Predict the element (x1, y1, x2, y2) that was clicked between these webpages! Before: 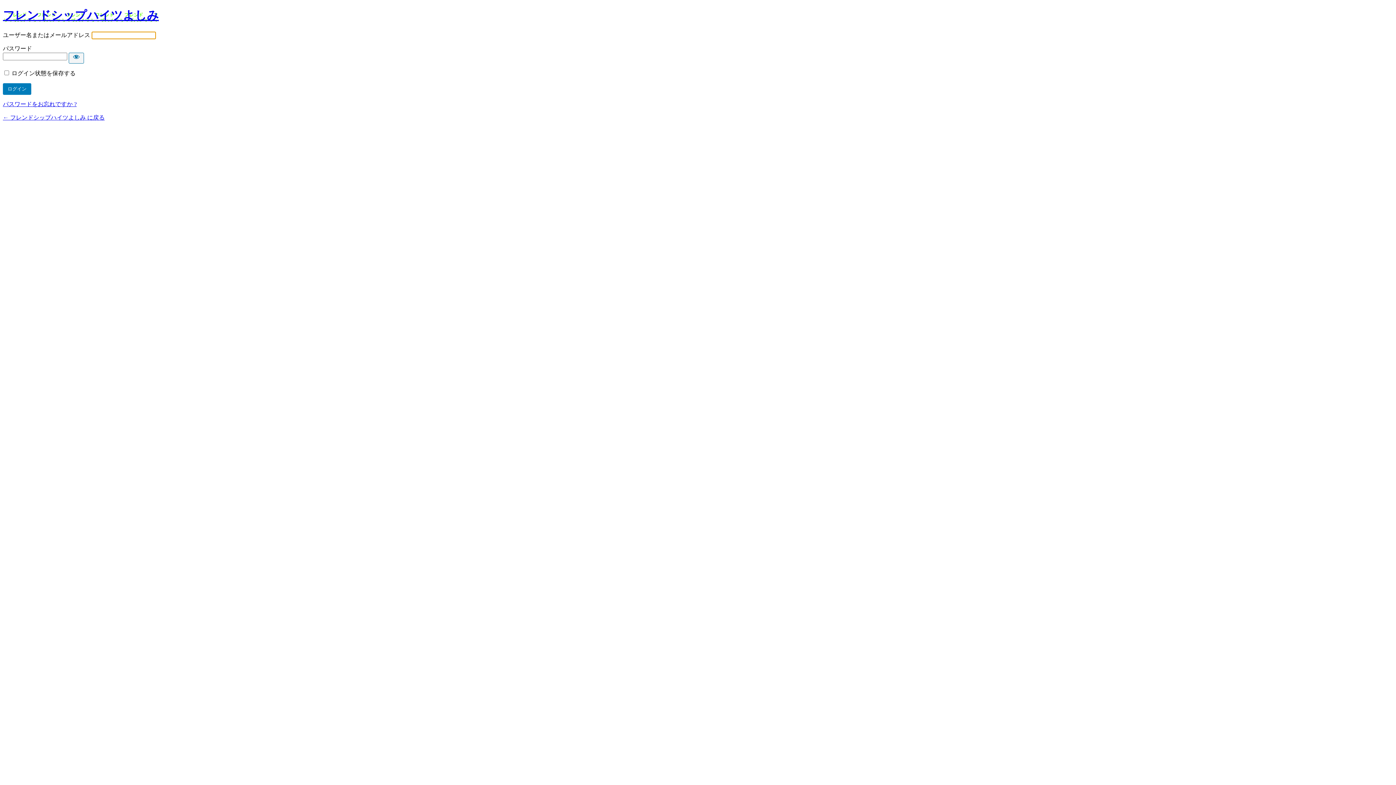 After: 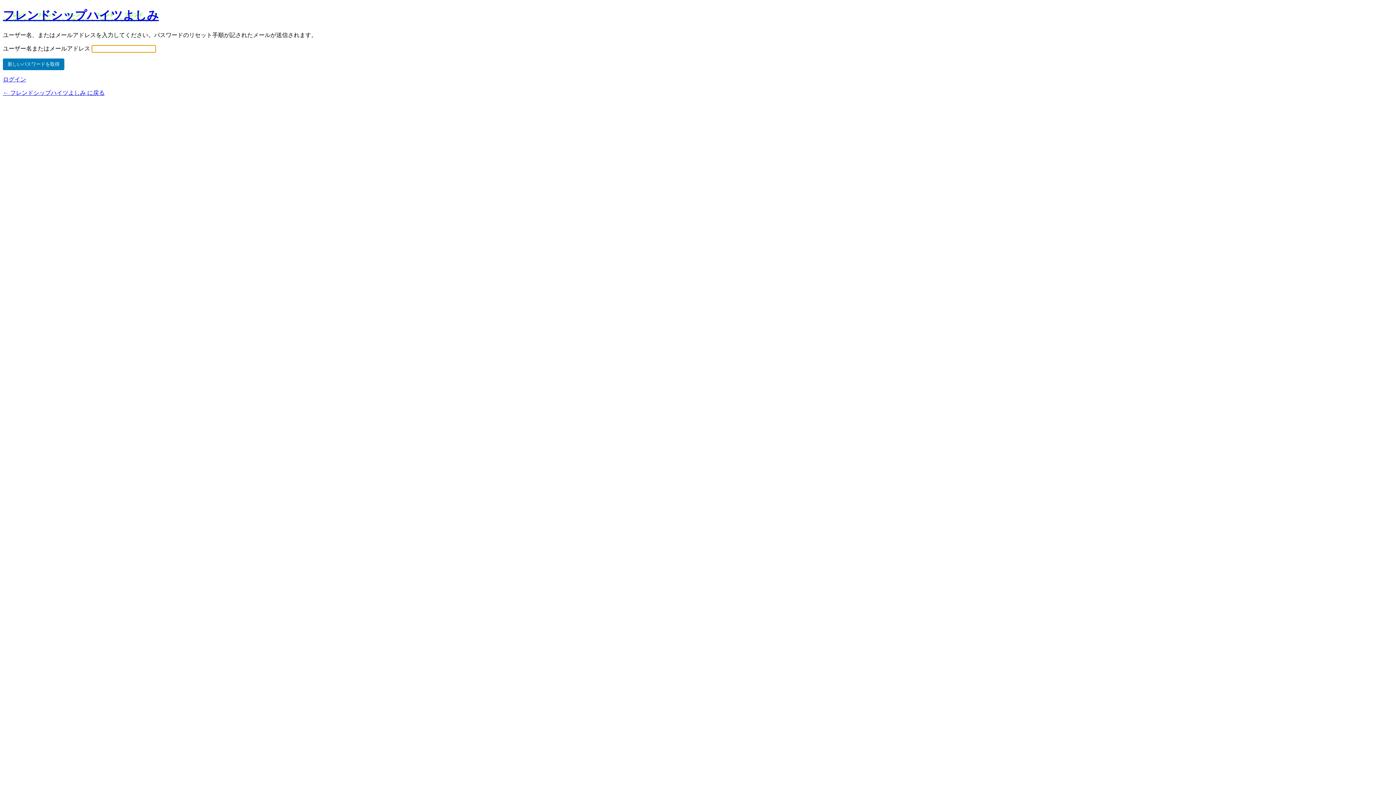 Action: bbox: (2, 101, 76, 107) label: パスワードをお忘れですか ?